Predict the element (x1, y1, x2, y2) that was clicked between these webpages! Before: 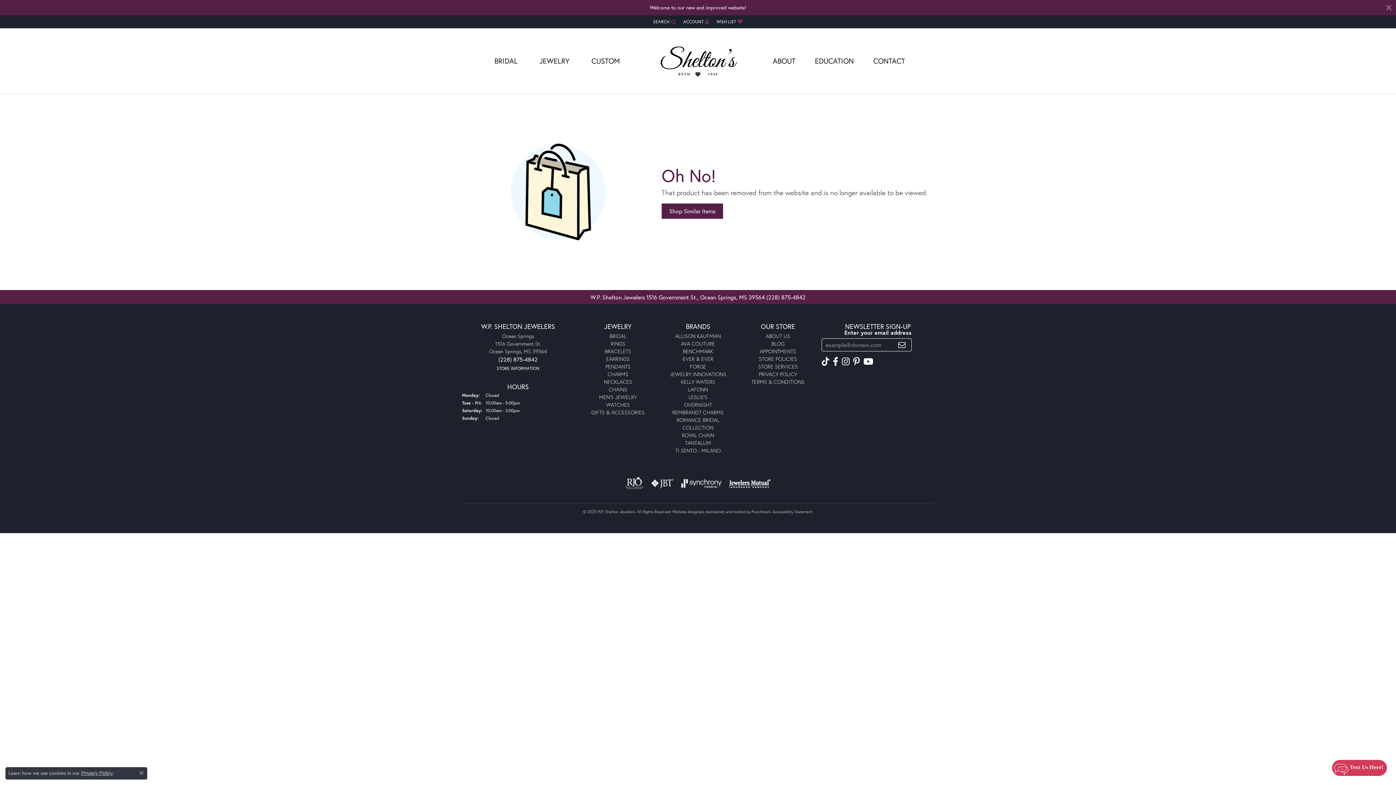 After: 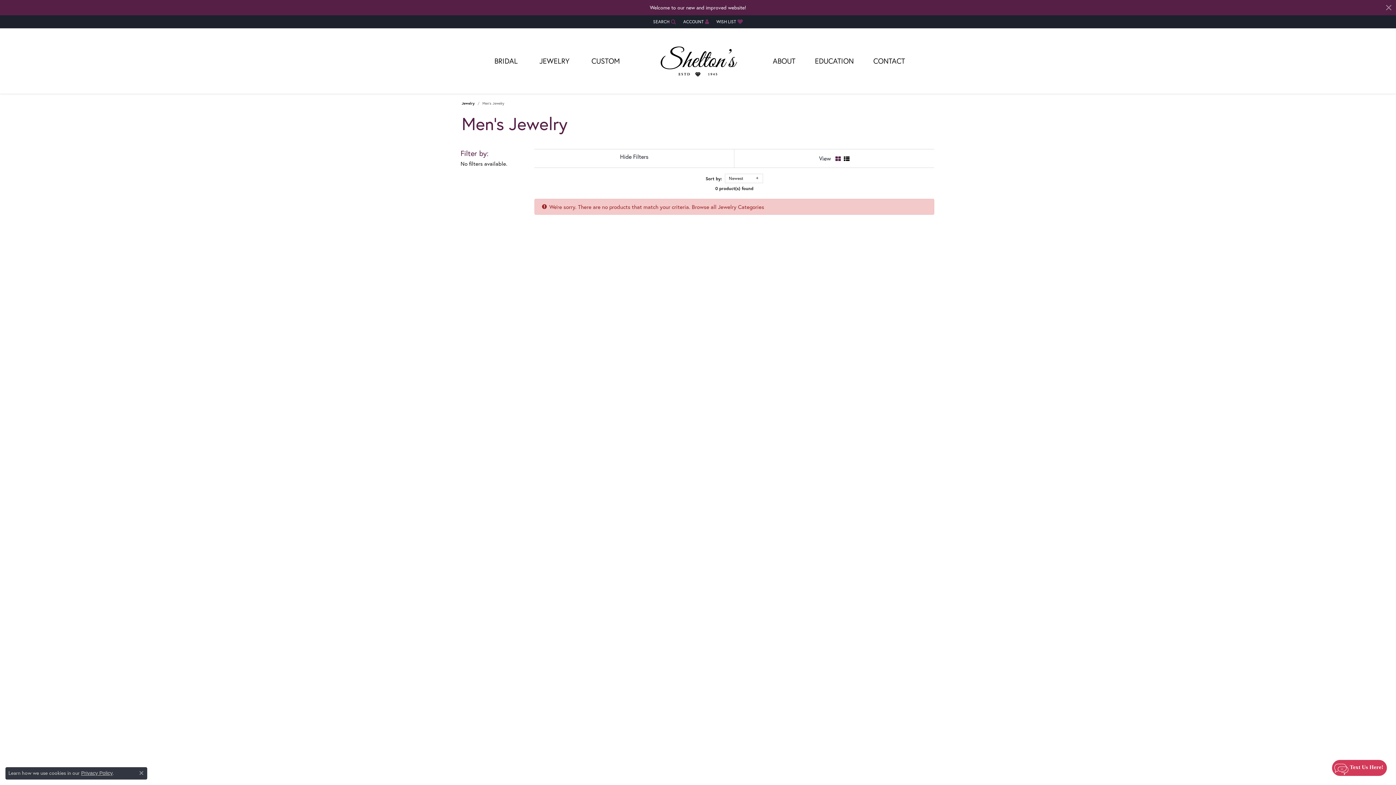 Action: label: MEN'S JEWELRY bbox: (599, 393, 637, 400)